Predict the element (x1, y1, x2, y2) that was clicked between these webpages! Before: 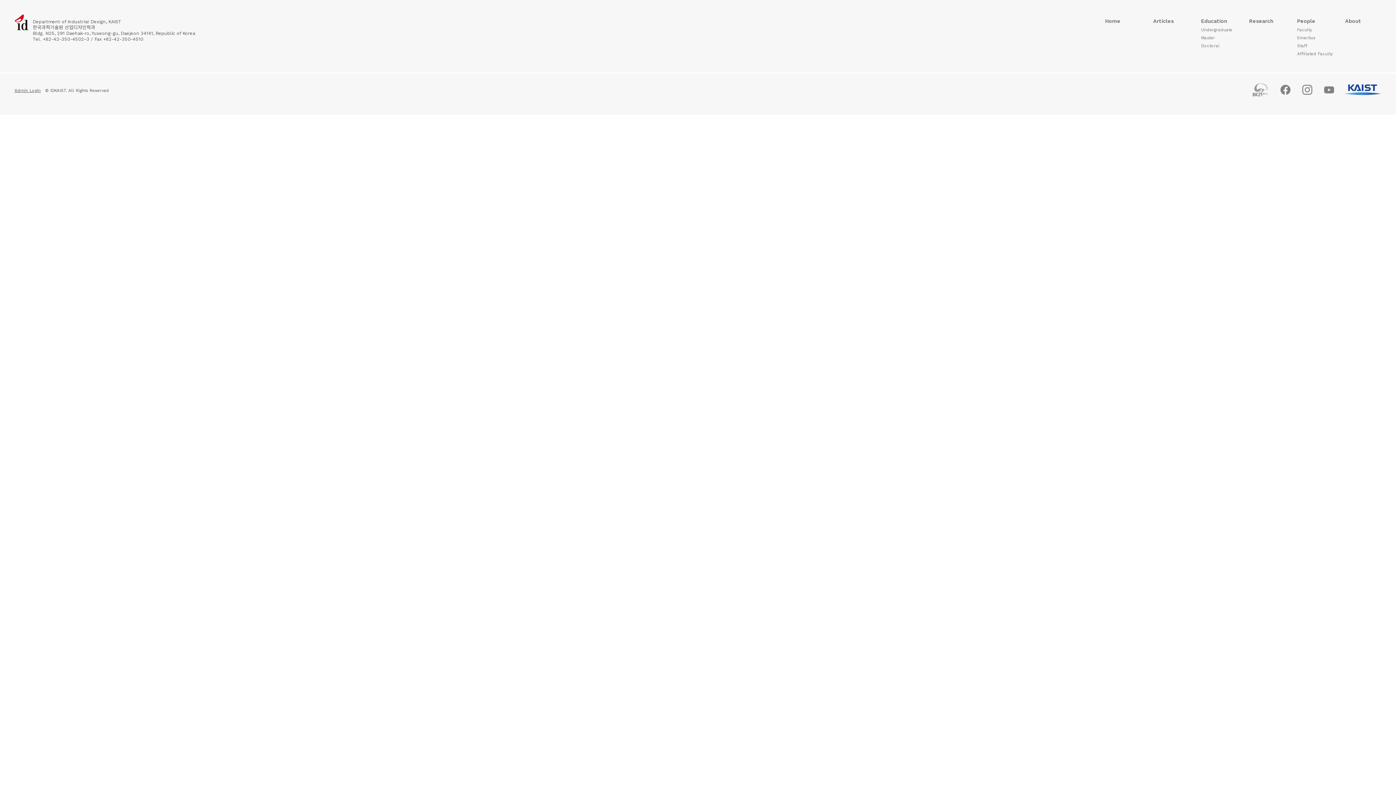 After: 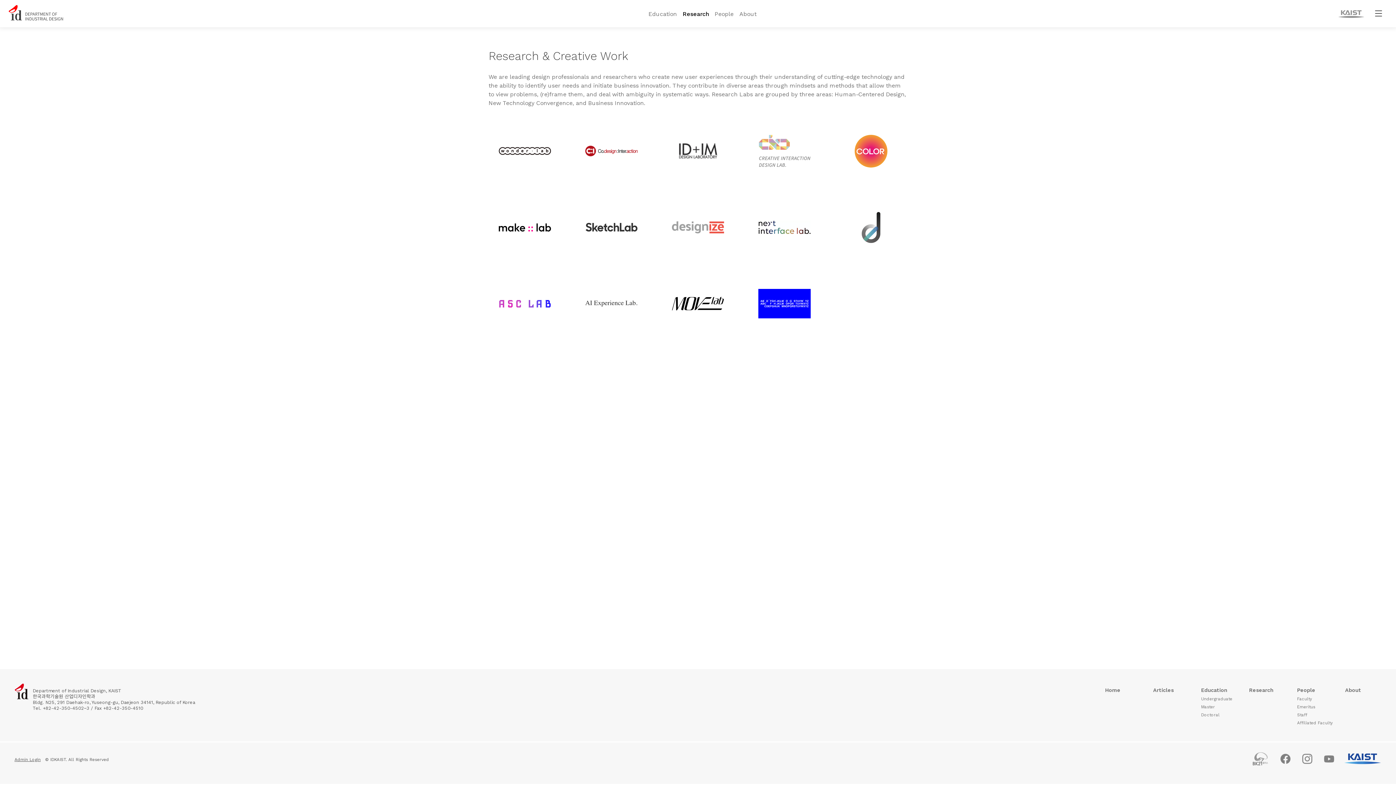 Action: label: Research bbox: (1249, 18, 1285, 24)